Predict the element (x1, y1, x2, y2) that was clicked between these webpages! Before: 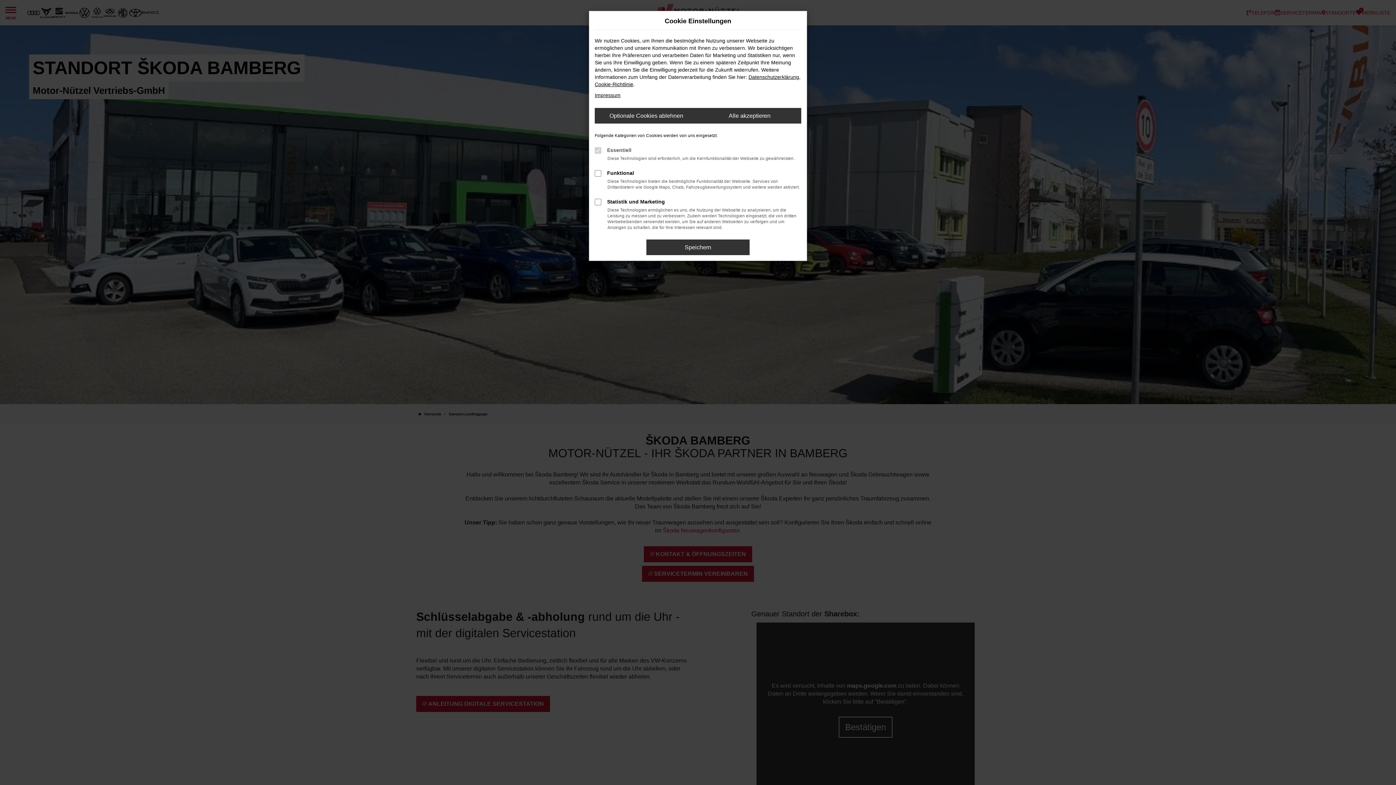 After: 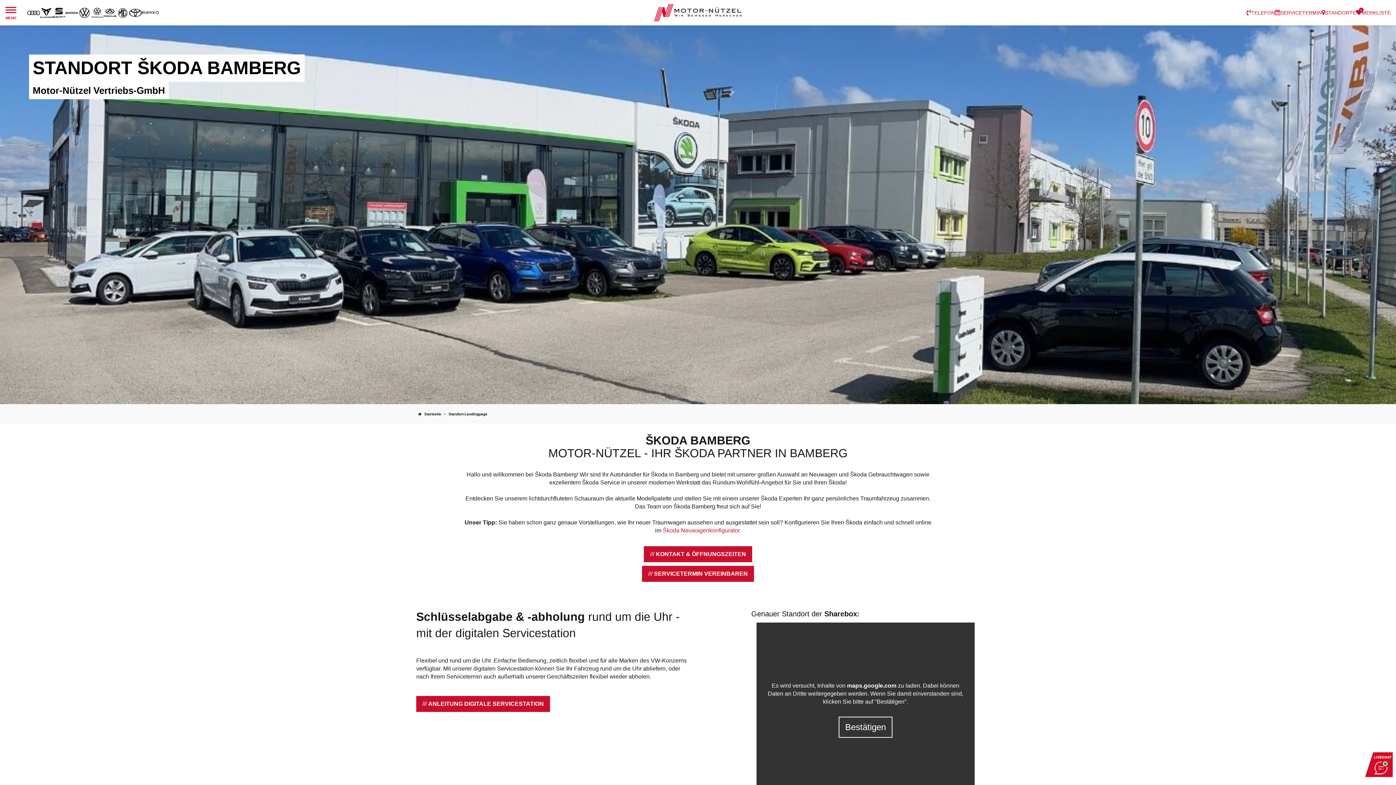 Action: bbox: (594, 108, 698, 123) label: Optionale Cookies ablehnen